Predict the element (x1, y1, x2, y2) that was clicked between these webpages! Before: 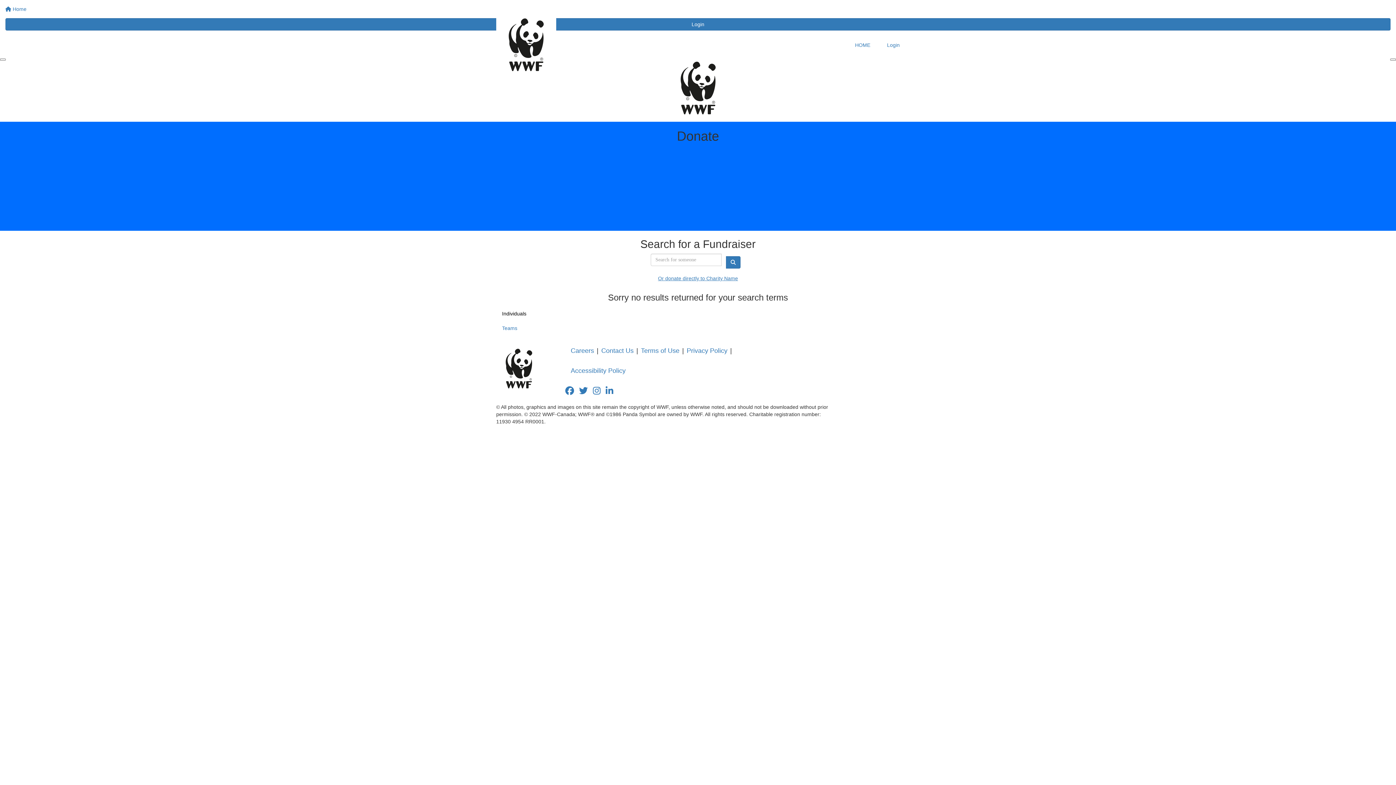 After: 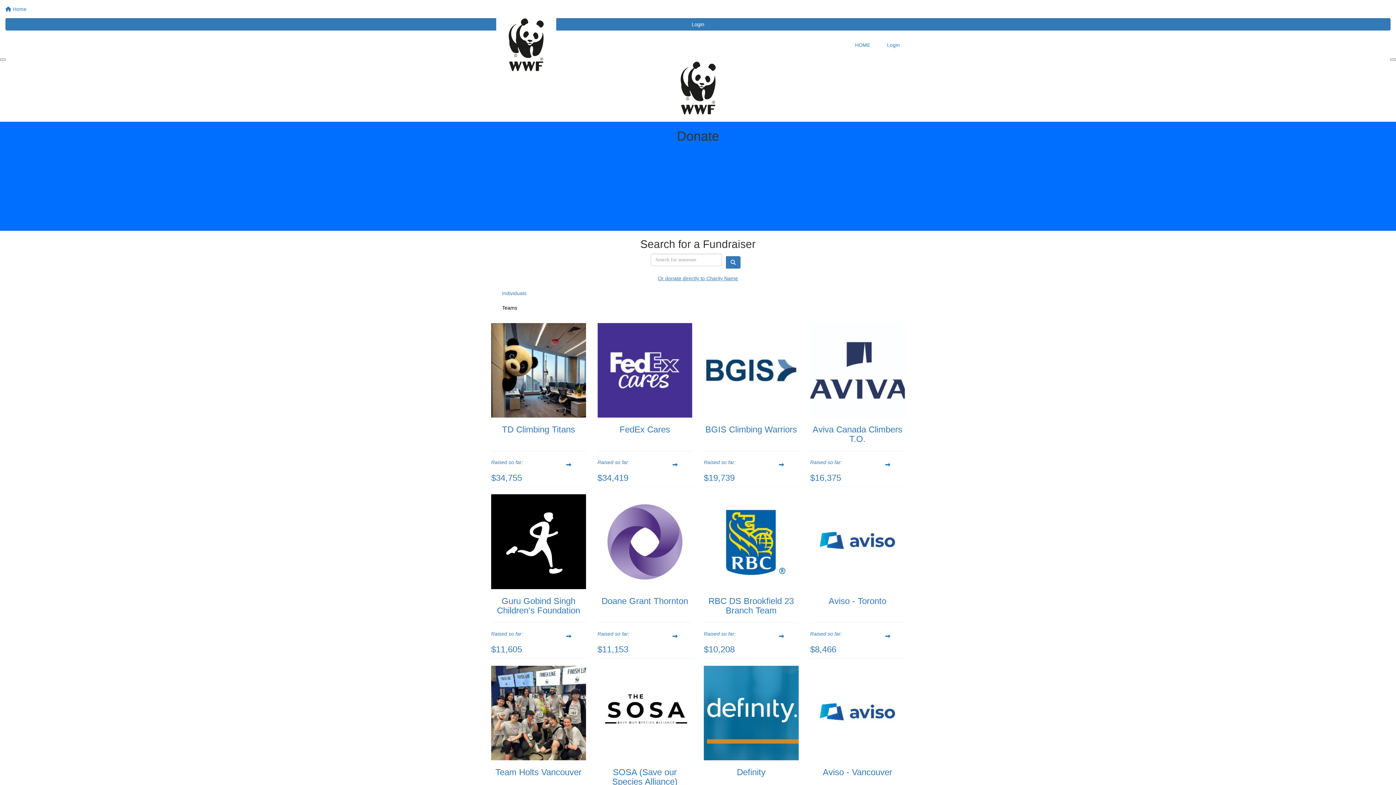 Action: bbox: (496, 320, 910, 335) label: Teams